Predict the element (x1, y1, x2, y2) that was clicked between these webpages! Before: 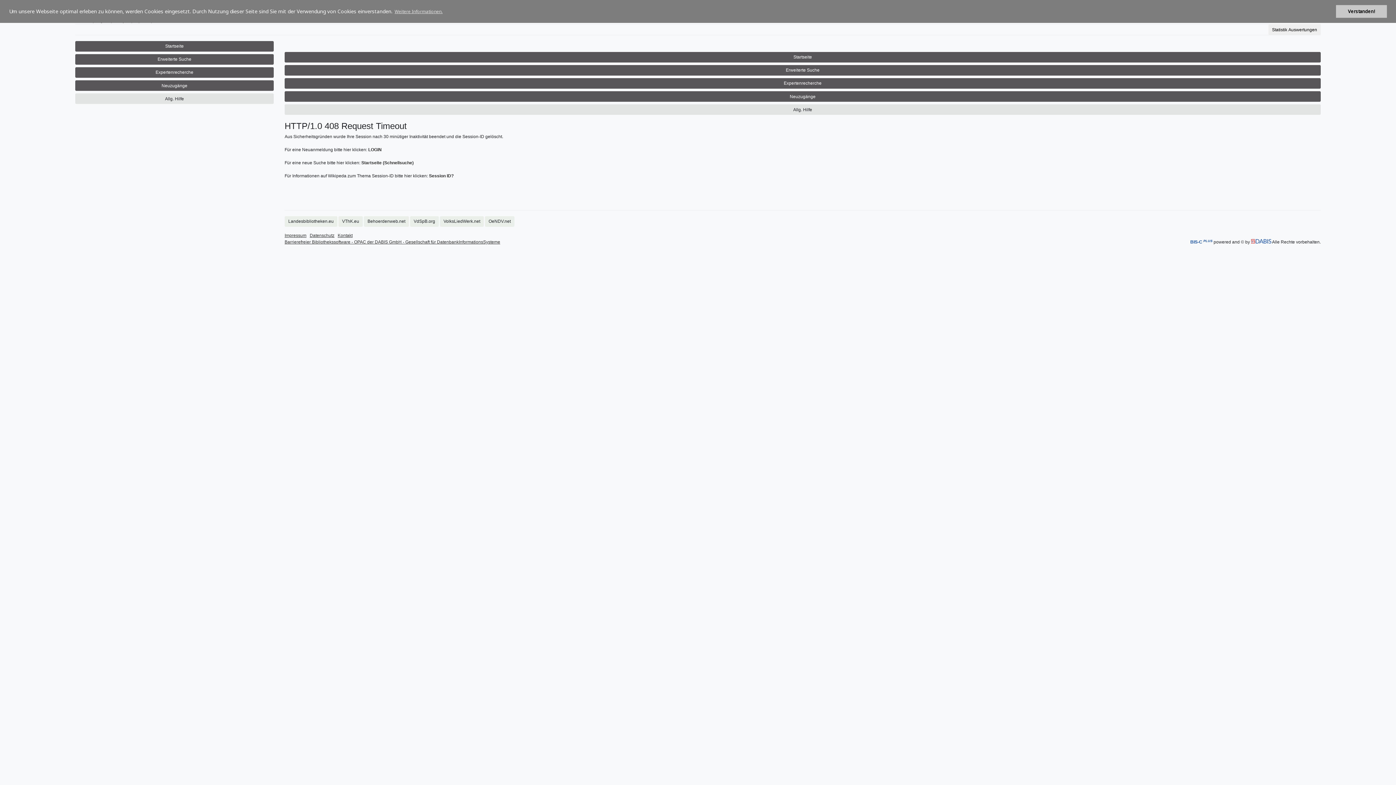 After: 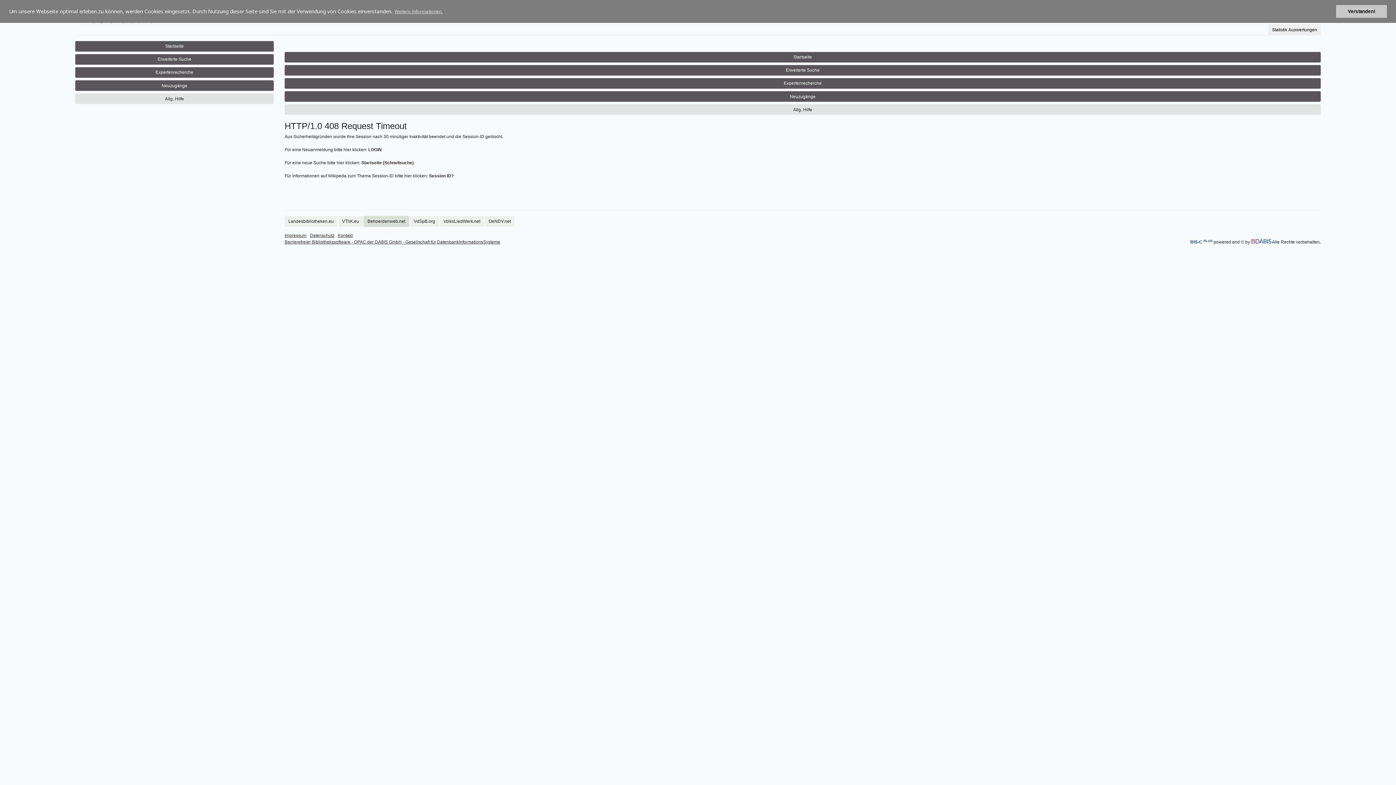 Action: bbox: (363, 216, 409, 226) label: Behoerdenweb.net